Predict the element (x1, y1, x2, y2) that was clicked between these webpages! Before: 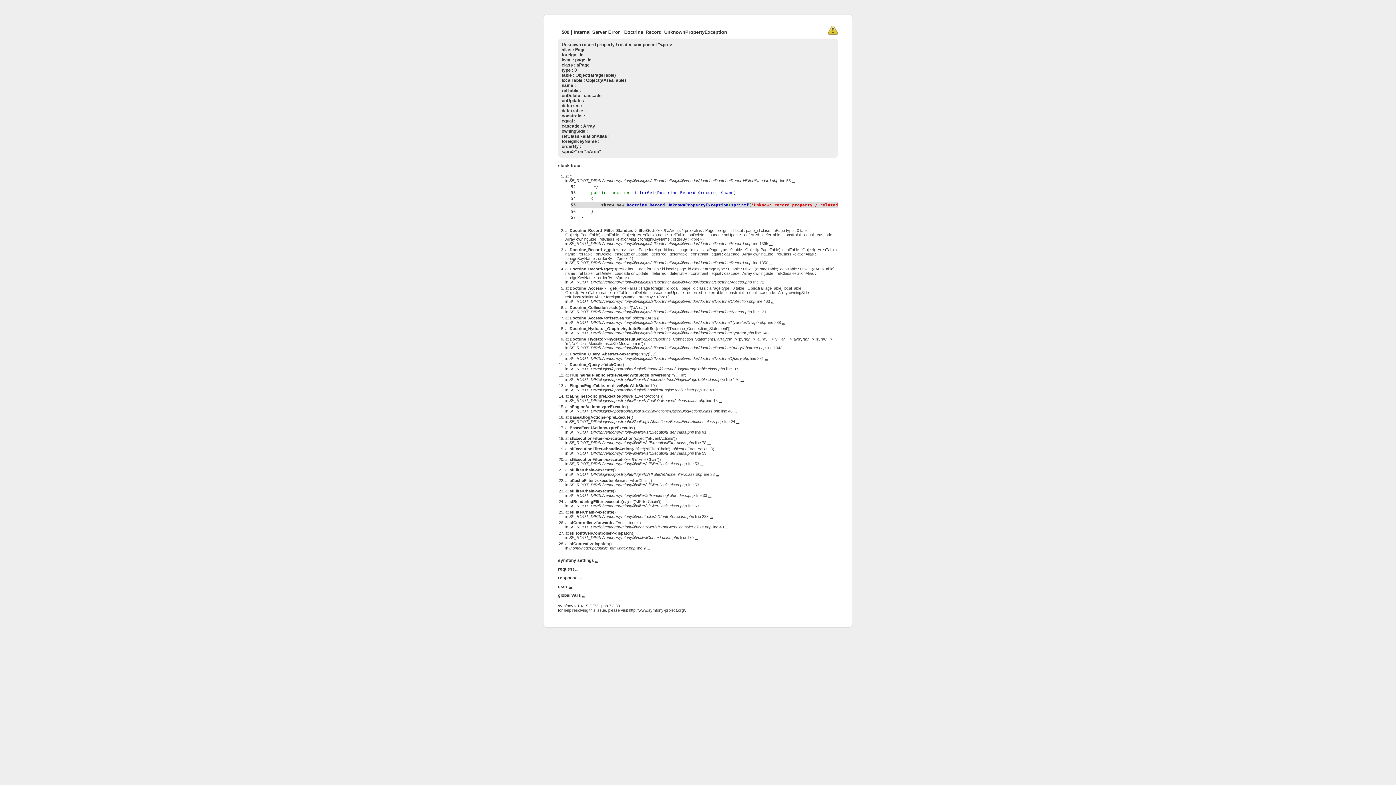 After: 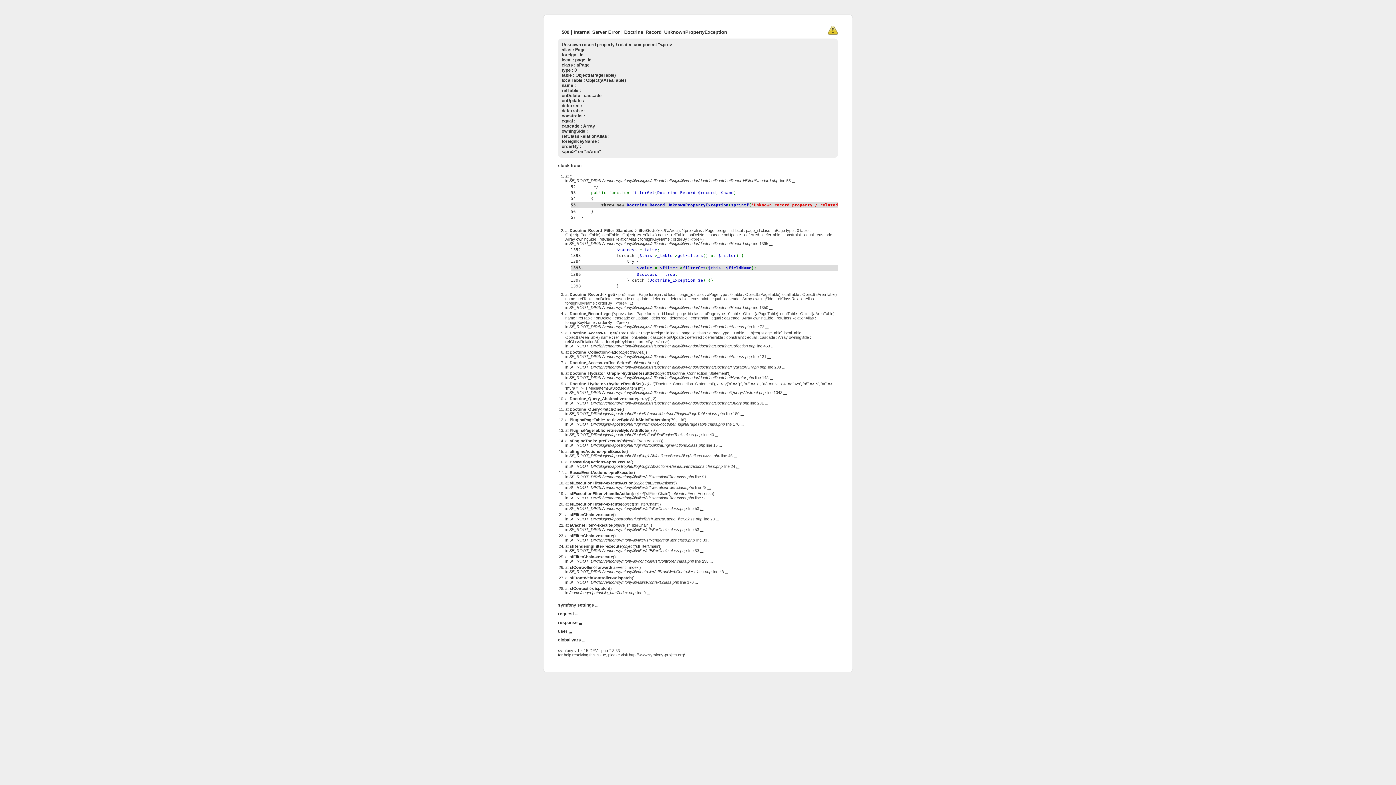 Action: label: ... bbox: (769, 241, 772, 245)